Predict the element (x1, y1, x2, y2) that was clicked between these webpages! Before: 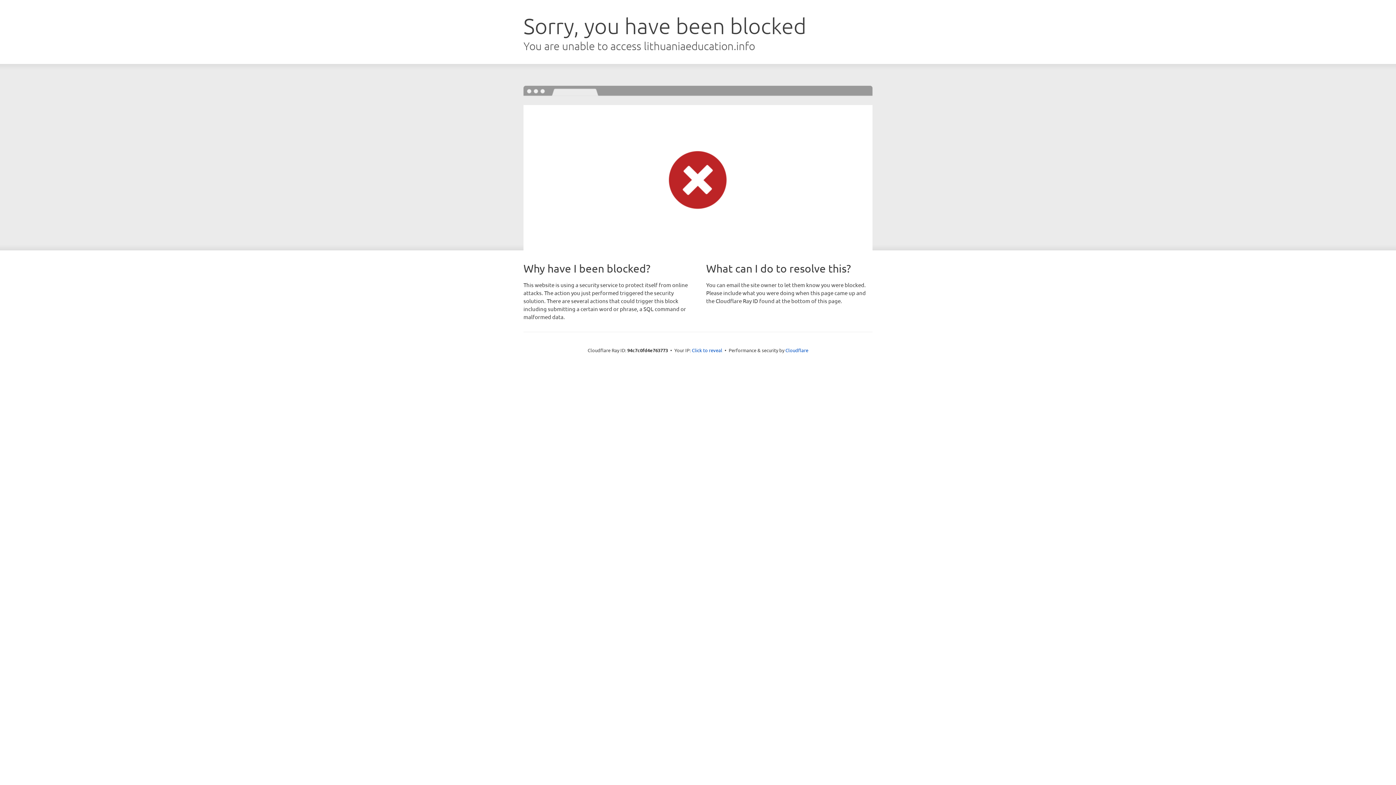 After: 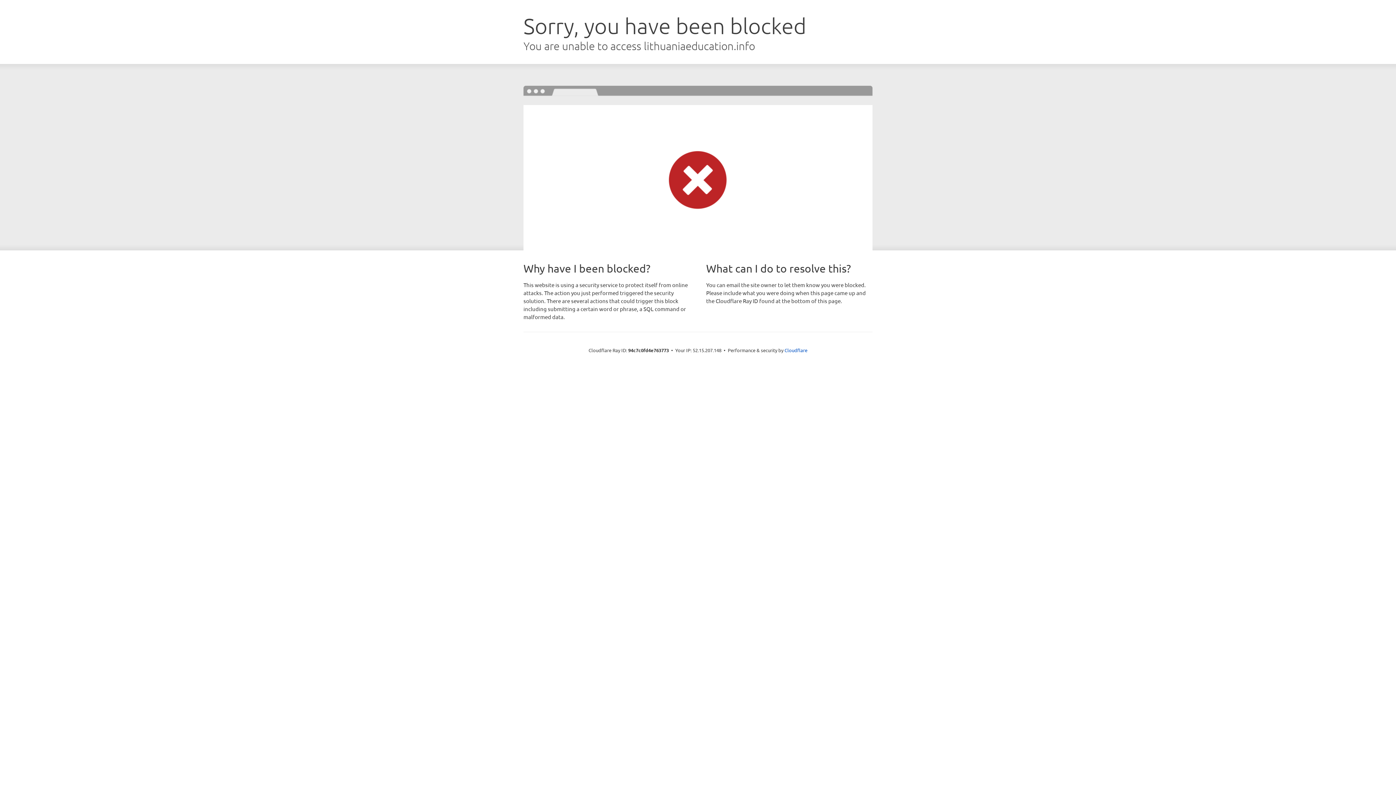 Action: label: Click to reveal bbox: (692, 346, 722, 353)